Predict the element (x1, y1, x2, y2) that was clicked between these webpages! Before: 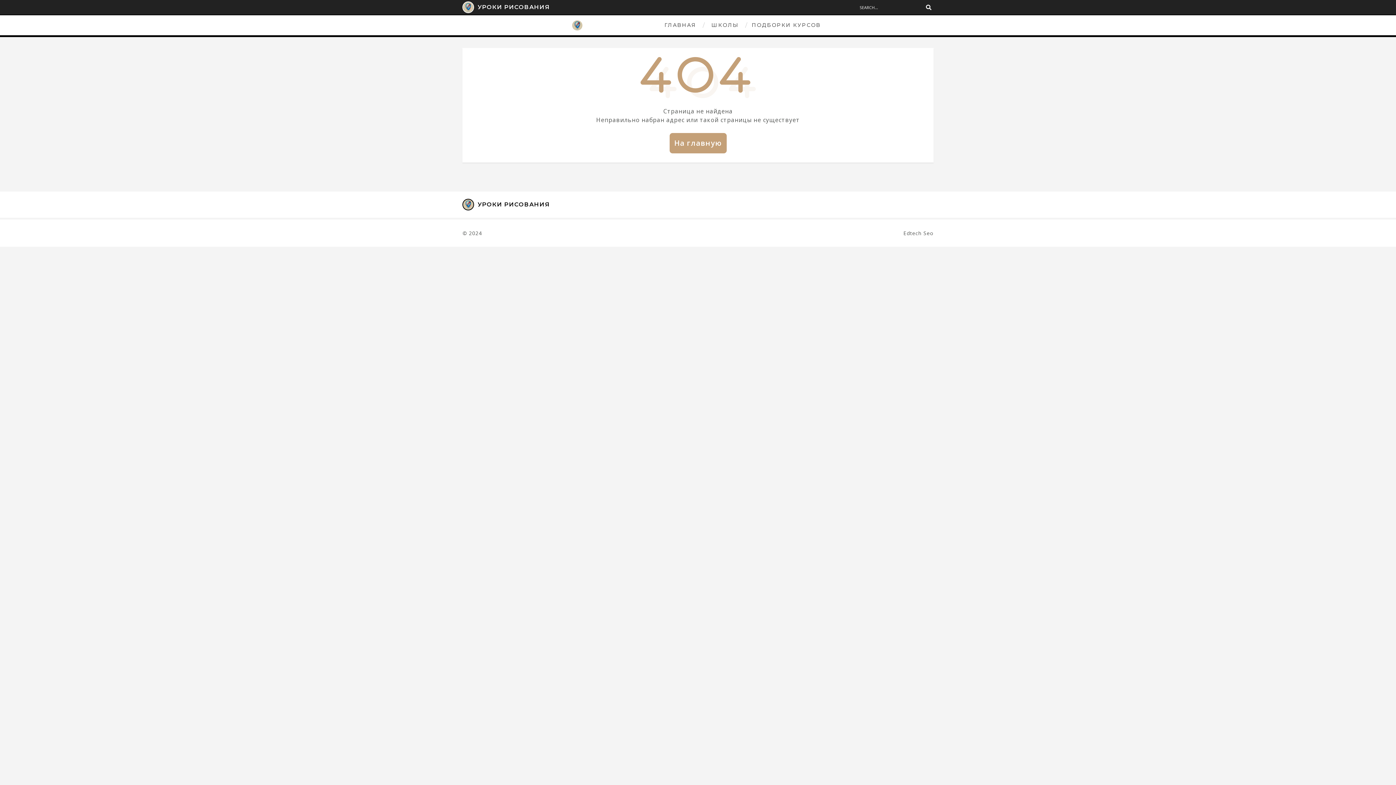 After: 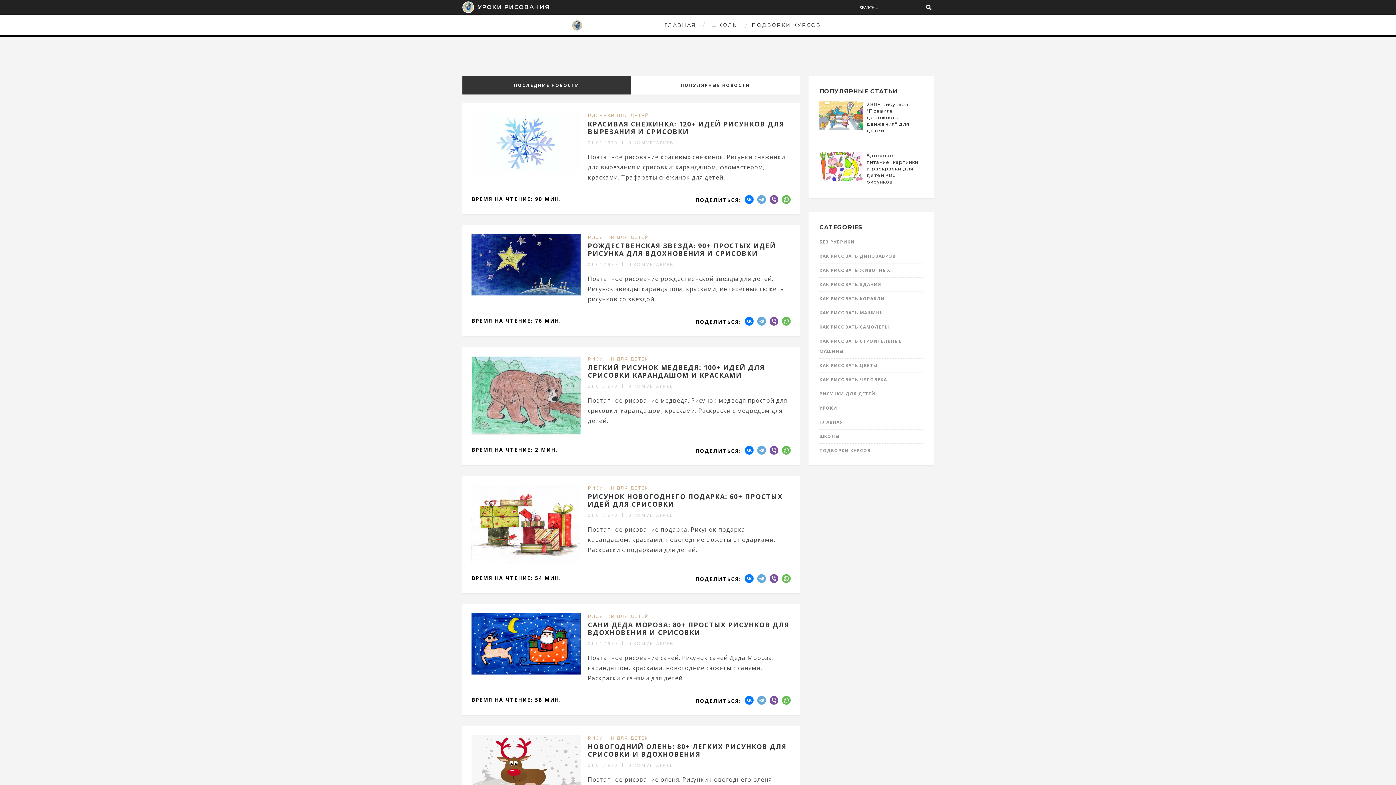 Action: label: УРОКИ РИСОВАНИЯ bbox: (462, 198, 613, 210)